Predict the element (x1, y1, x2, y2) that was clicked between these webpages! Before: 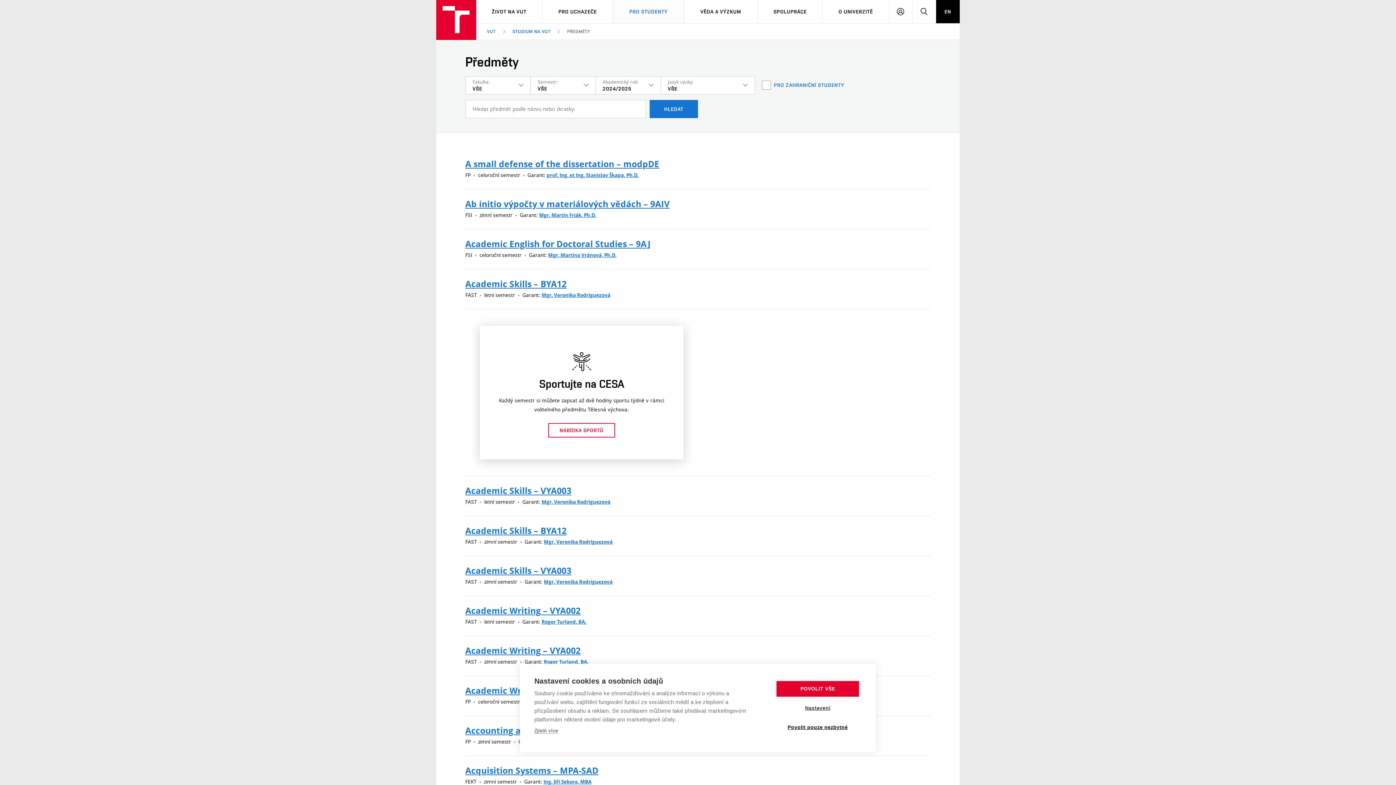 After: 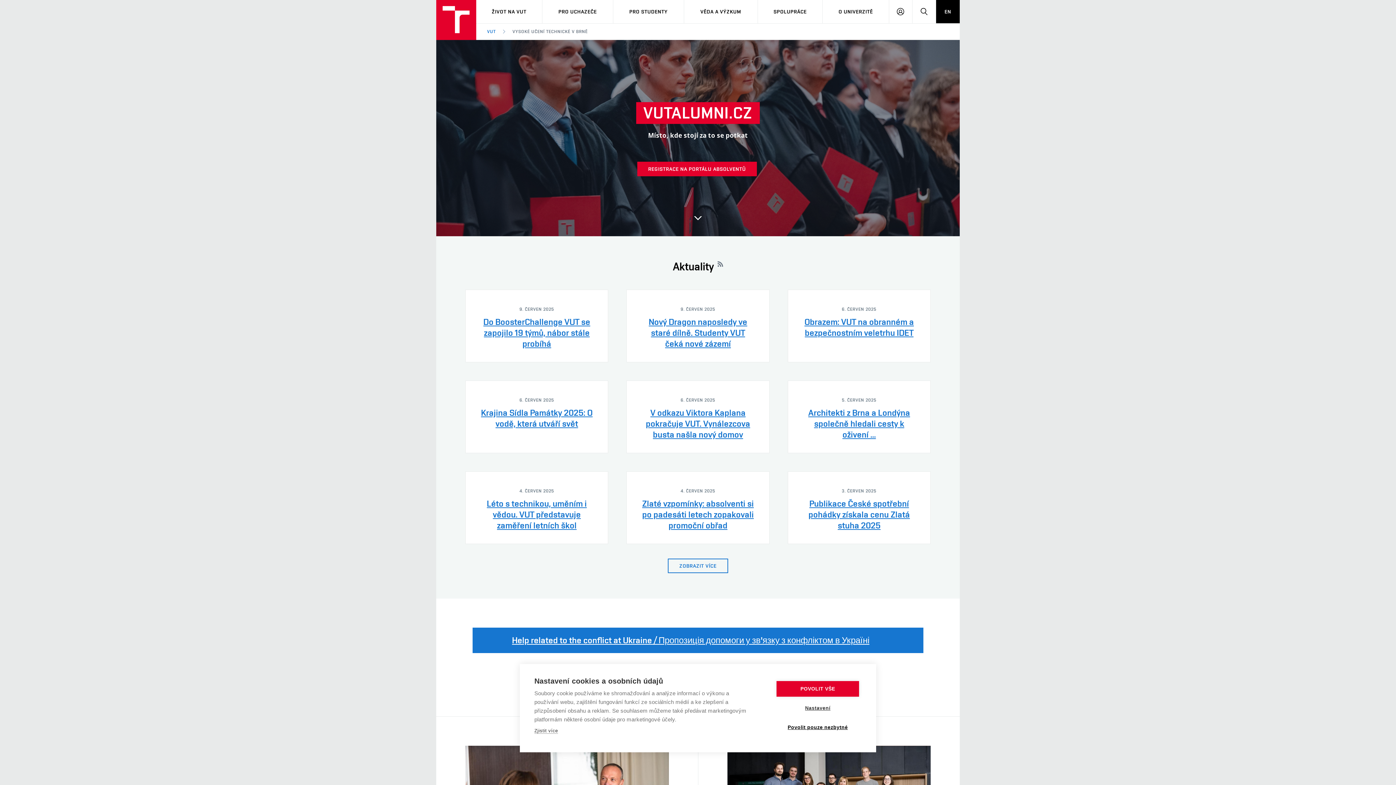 Action: bbox: (436, 0, 476, 40) label: Odkaz na domovskou stránku